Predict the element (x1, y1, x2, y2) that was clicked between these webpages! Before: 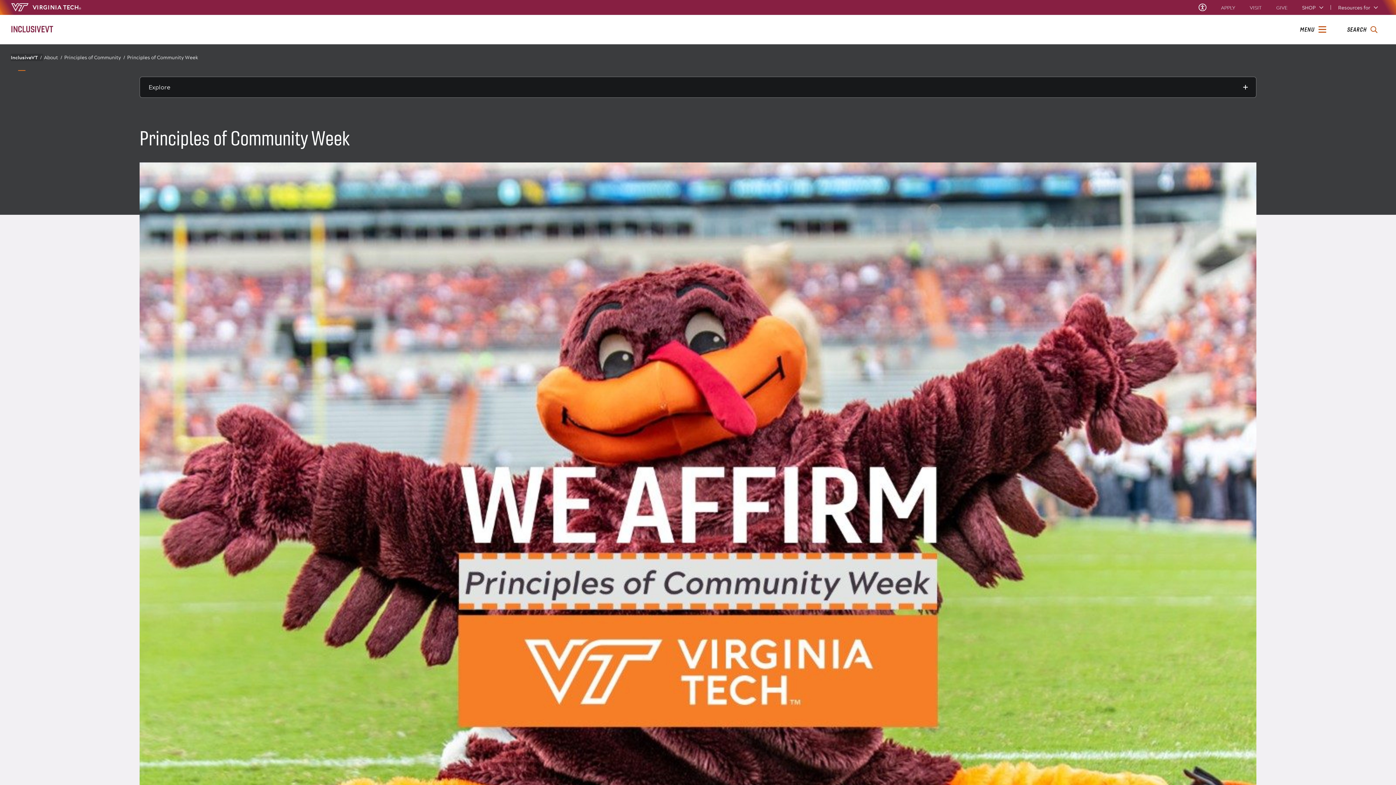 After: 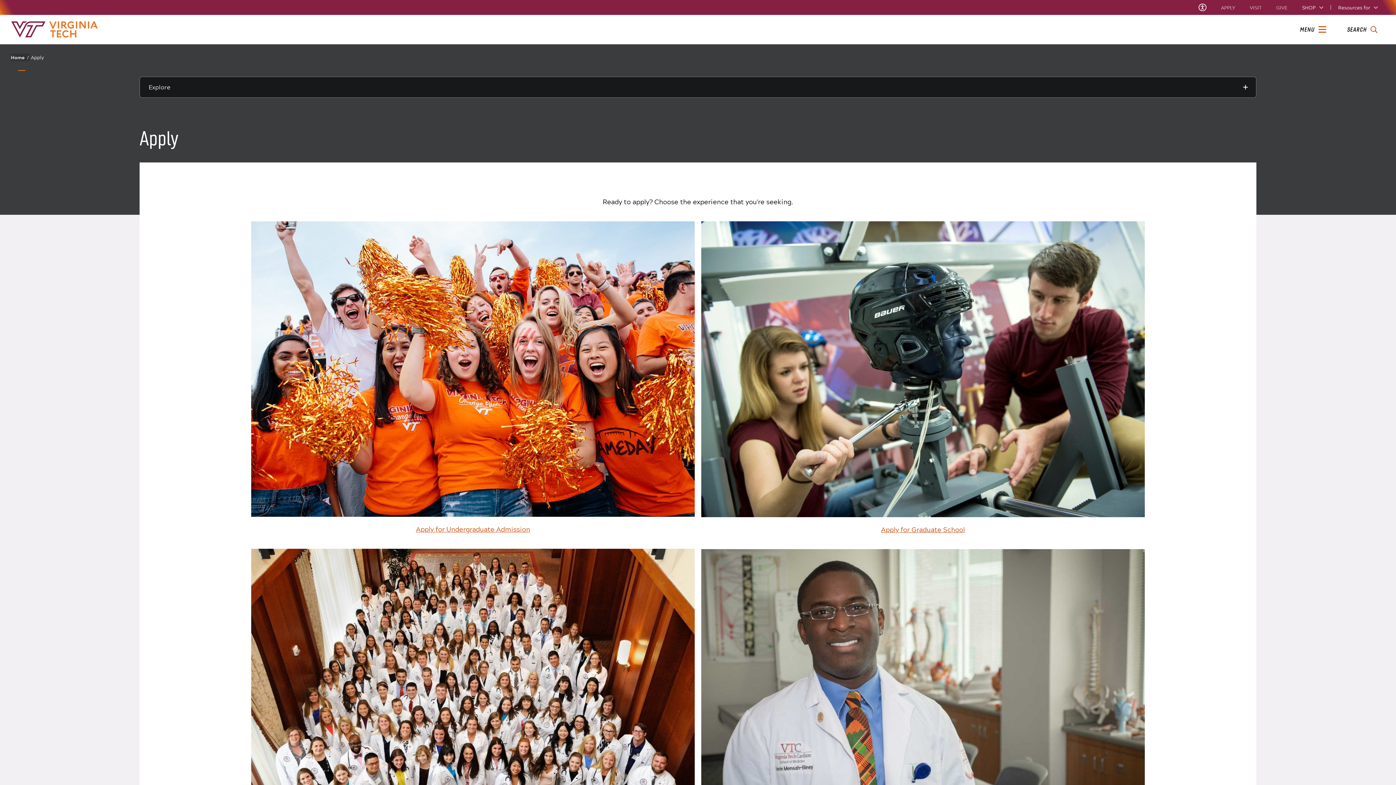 Action: bbox: (1221, 5, 1235, 9) label: APPLY